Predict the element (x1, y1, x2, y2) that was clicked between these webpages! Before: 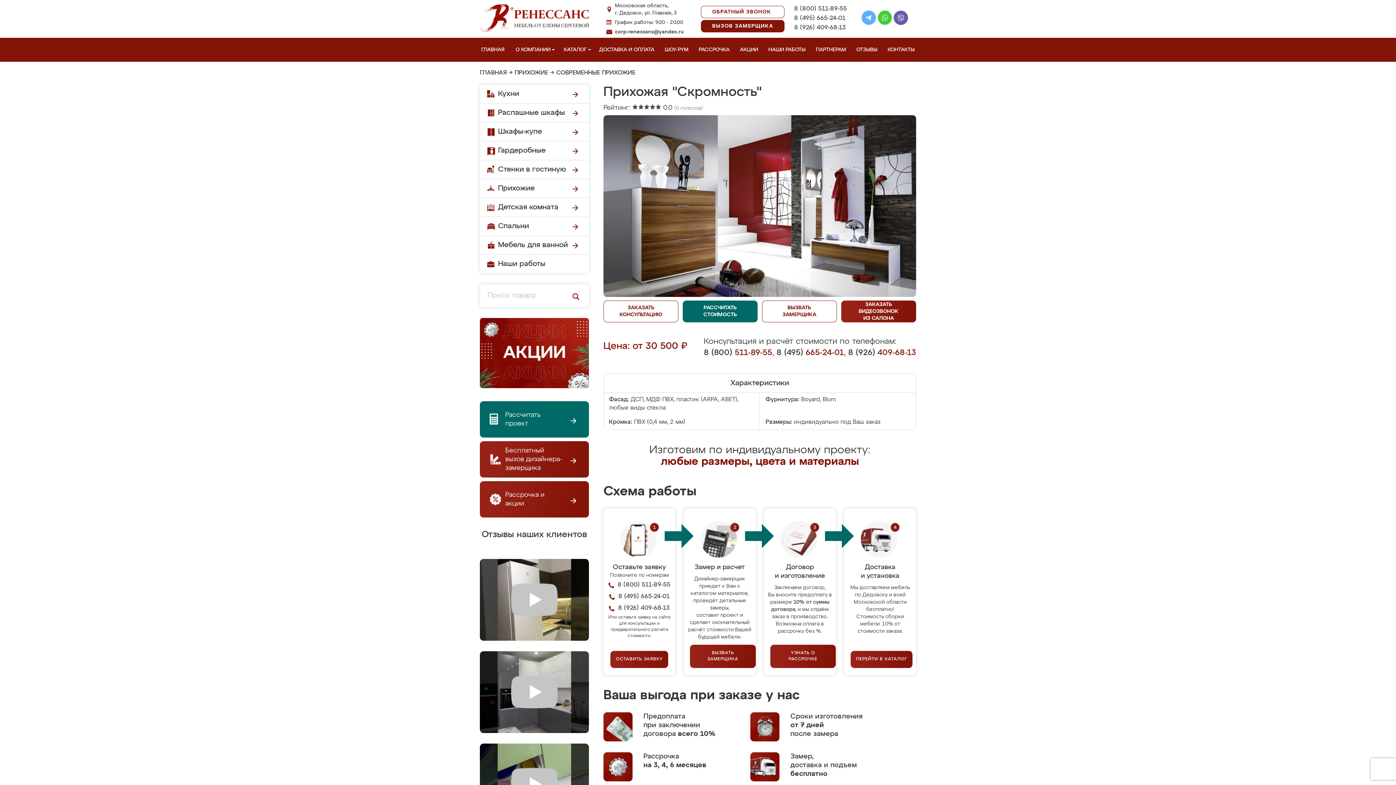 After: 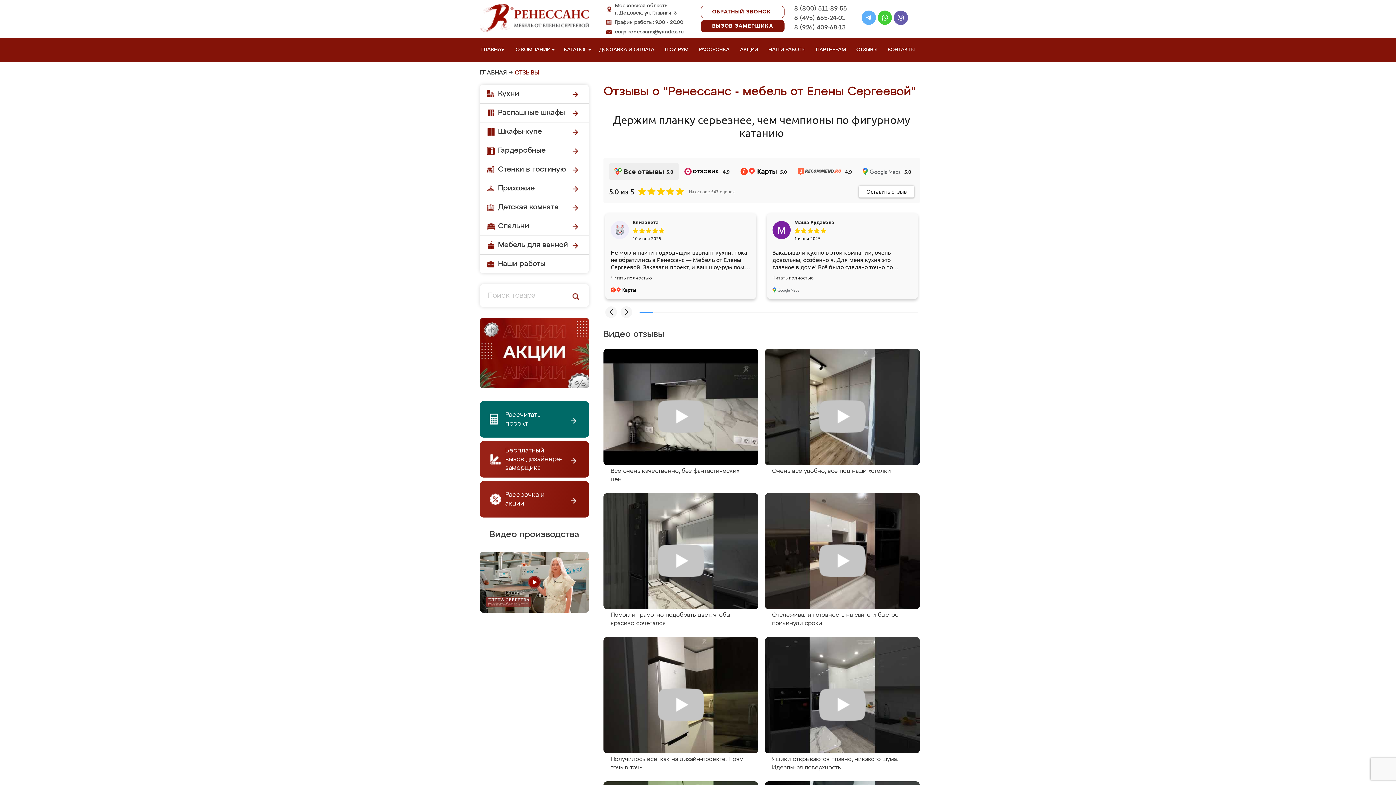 Action: bbox: (855, 37, 882, 61) label: ОТЗЫВЫ